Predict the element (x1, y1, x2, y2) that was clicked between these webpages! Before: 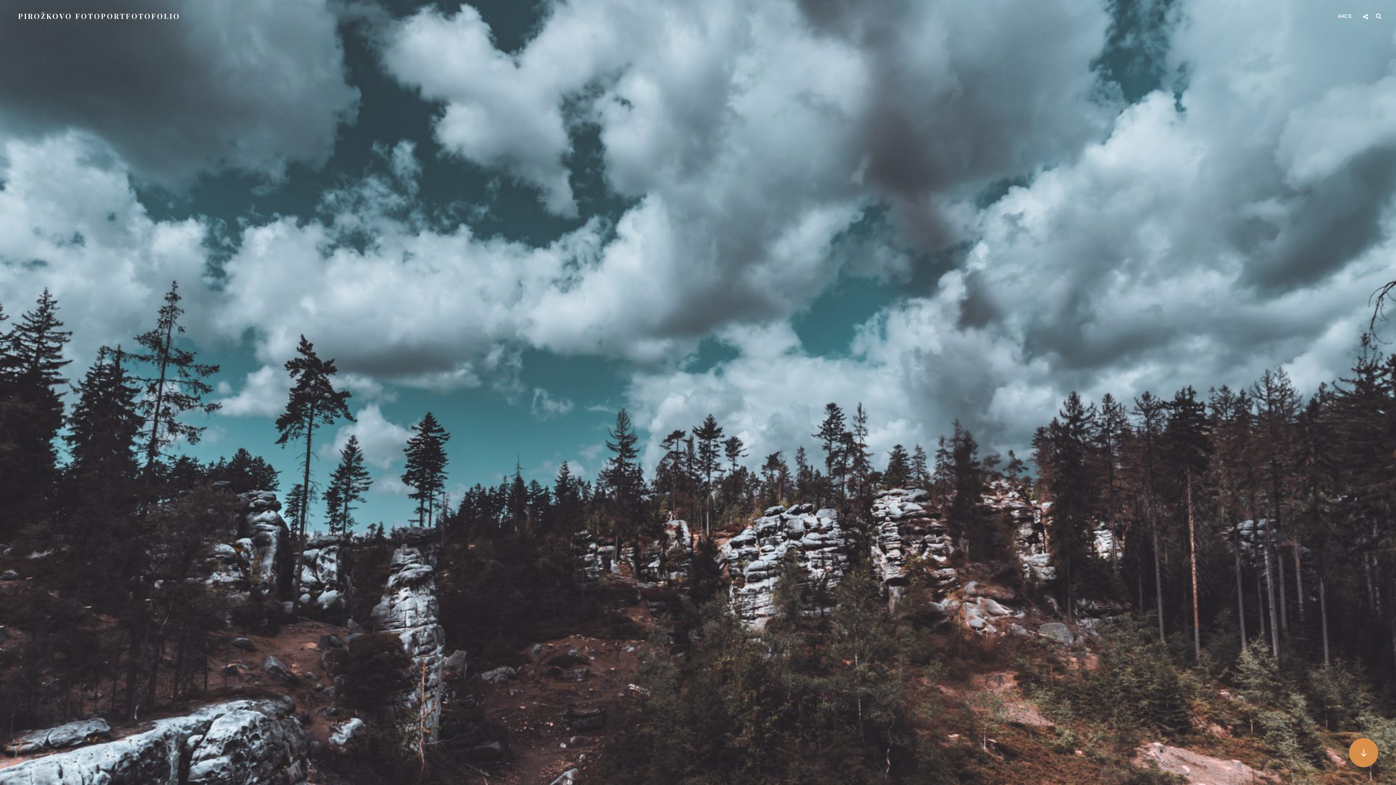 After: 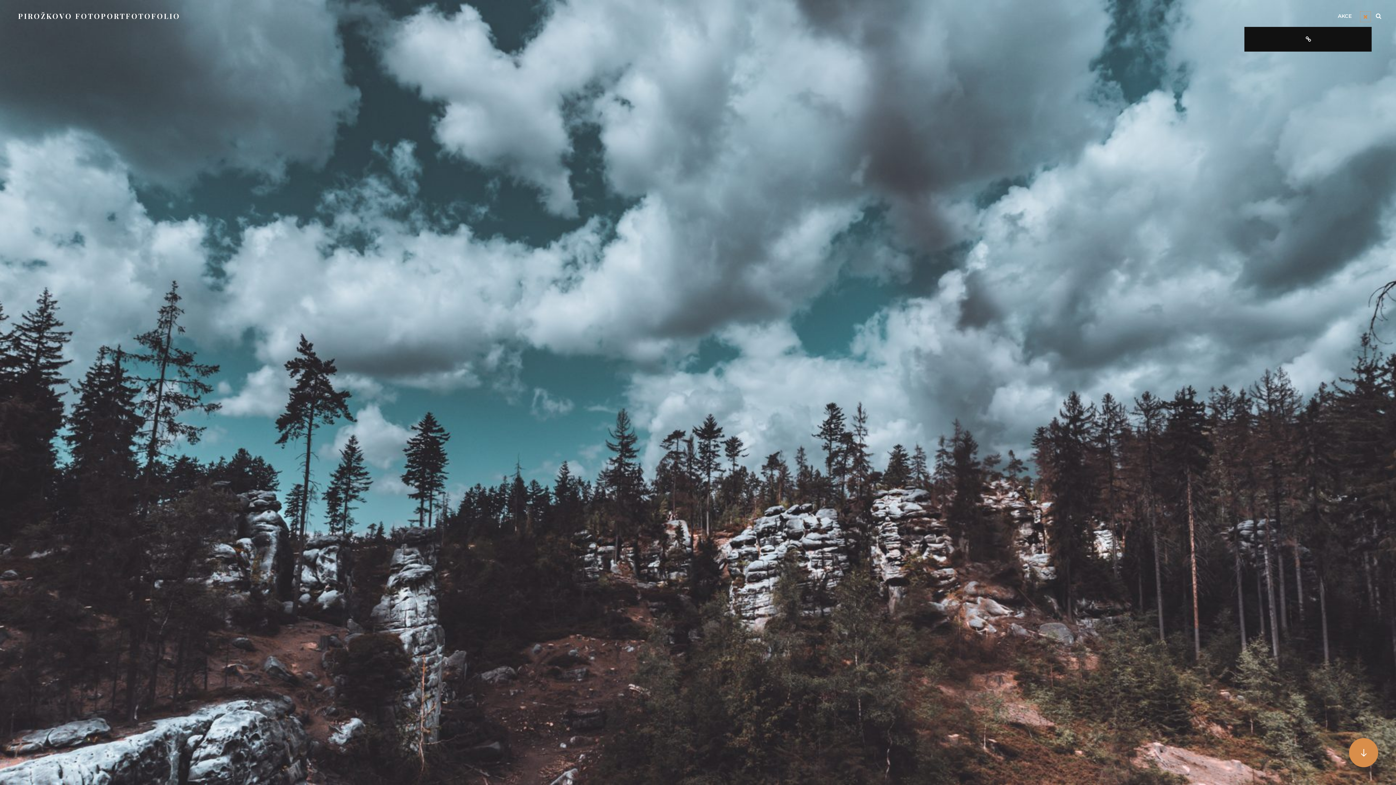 Action: bbox: (1359, 10, 1372, 23) label: Social Share